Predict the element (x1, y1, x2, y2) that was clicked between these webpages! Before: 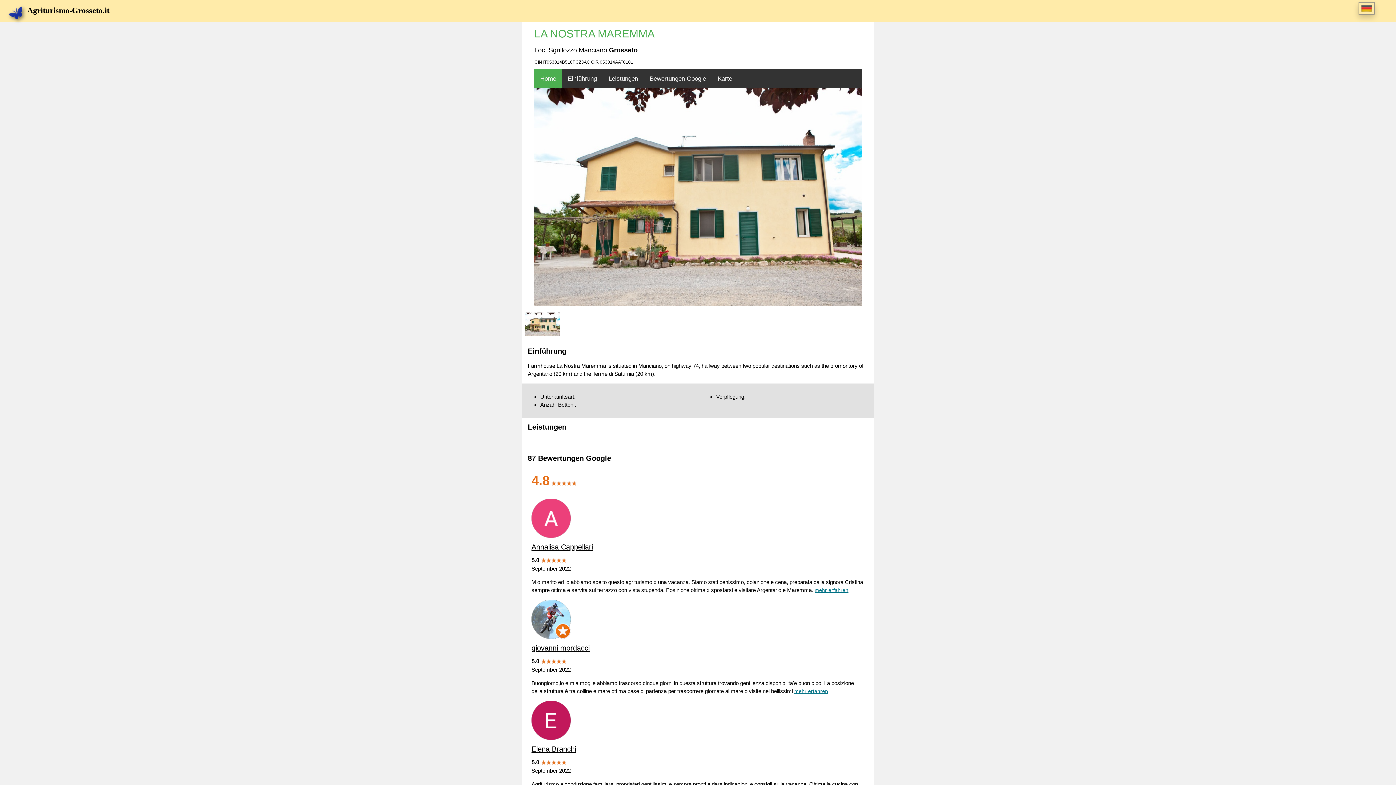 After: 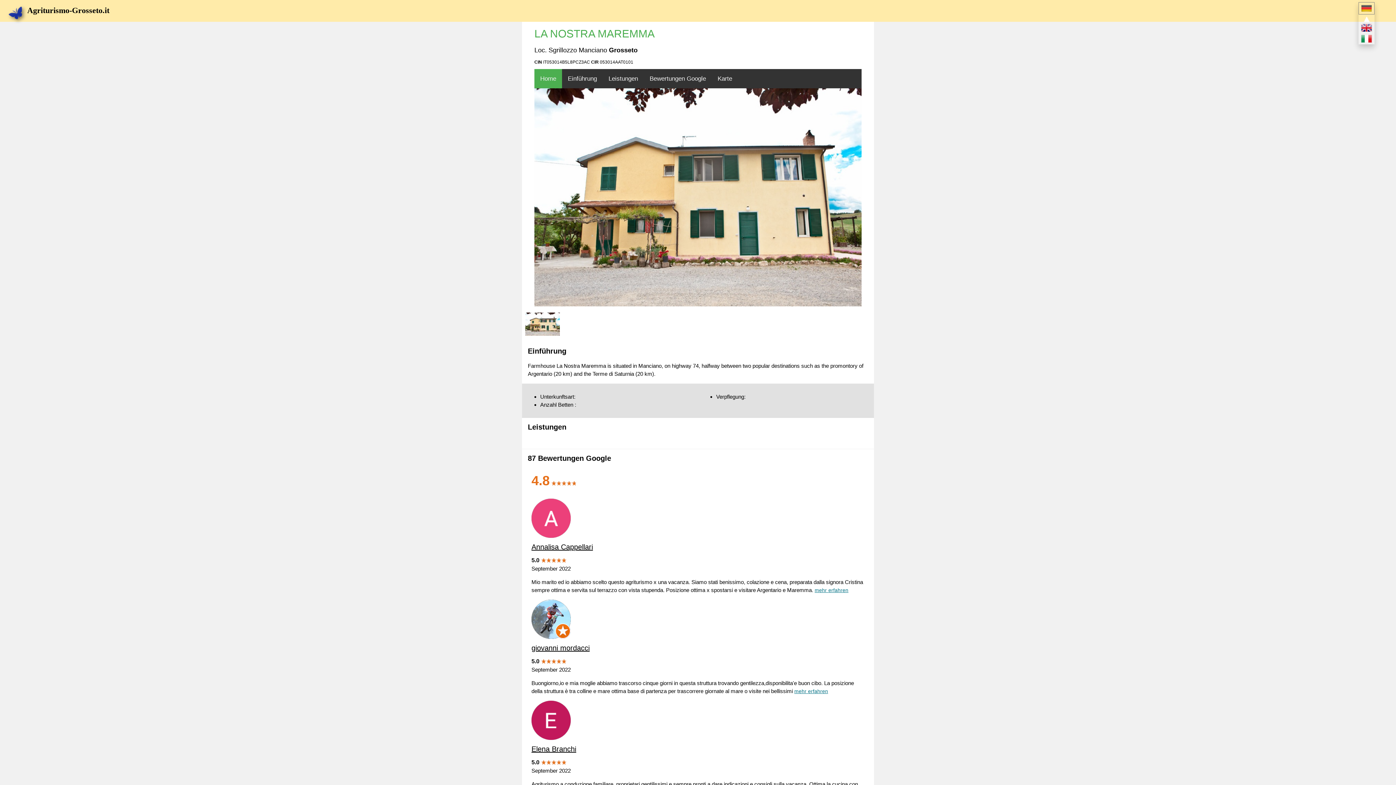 Action: bbox: (1358, 2, 1374, 14)